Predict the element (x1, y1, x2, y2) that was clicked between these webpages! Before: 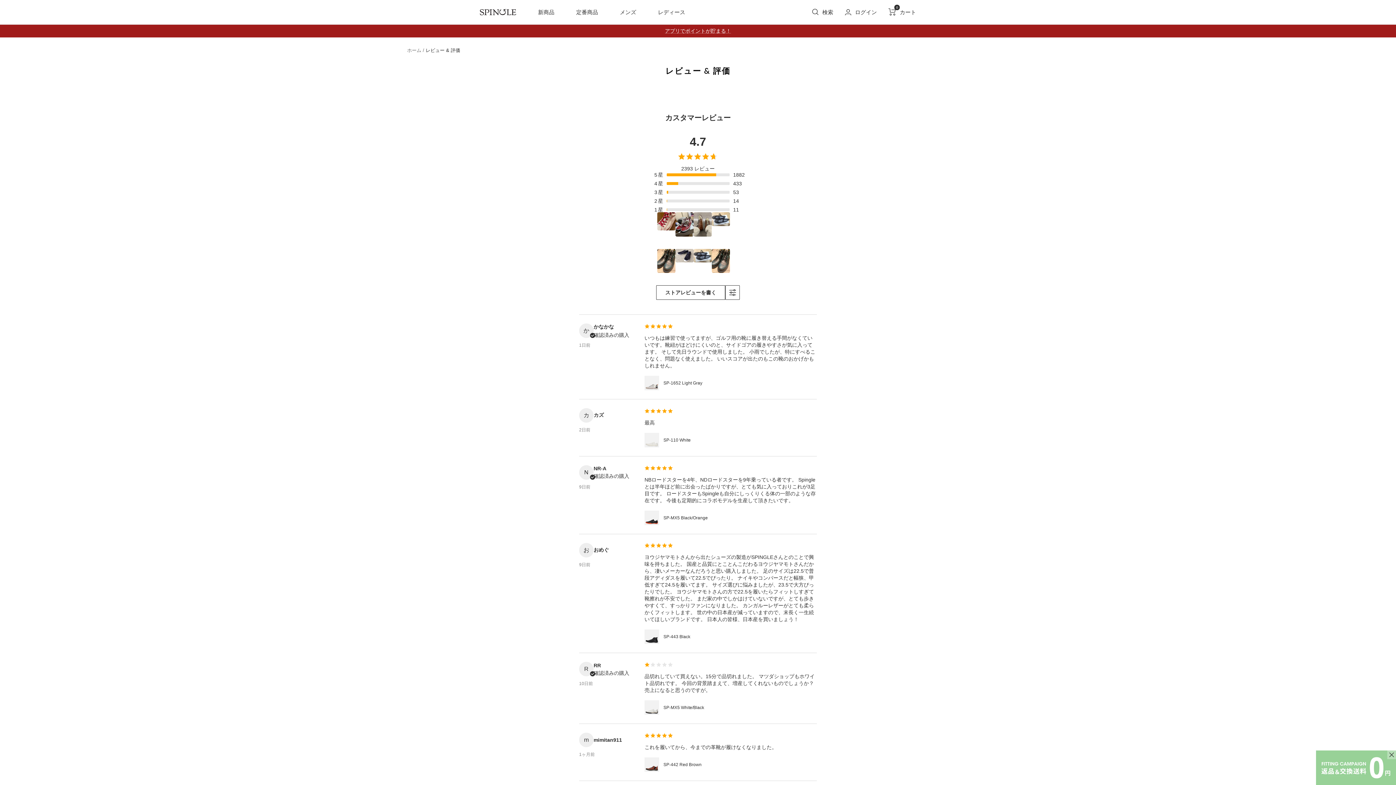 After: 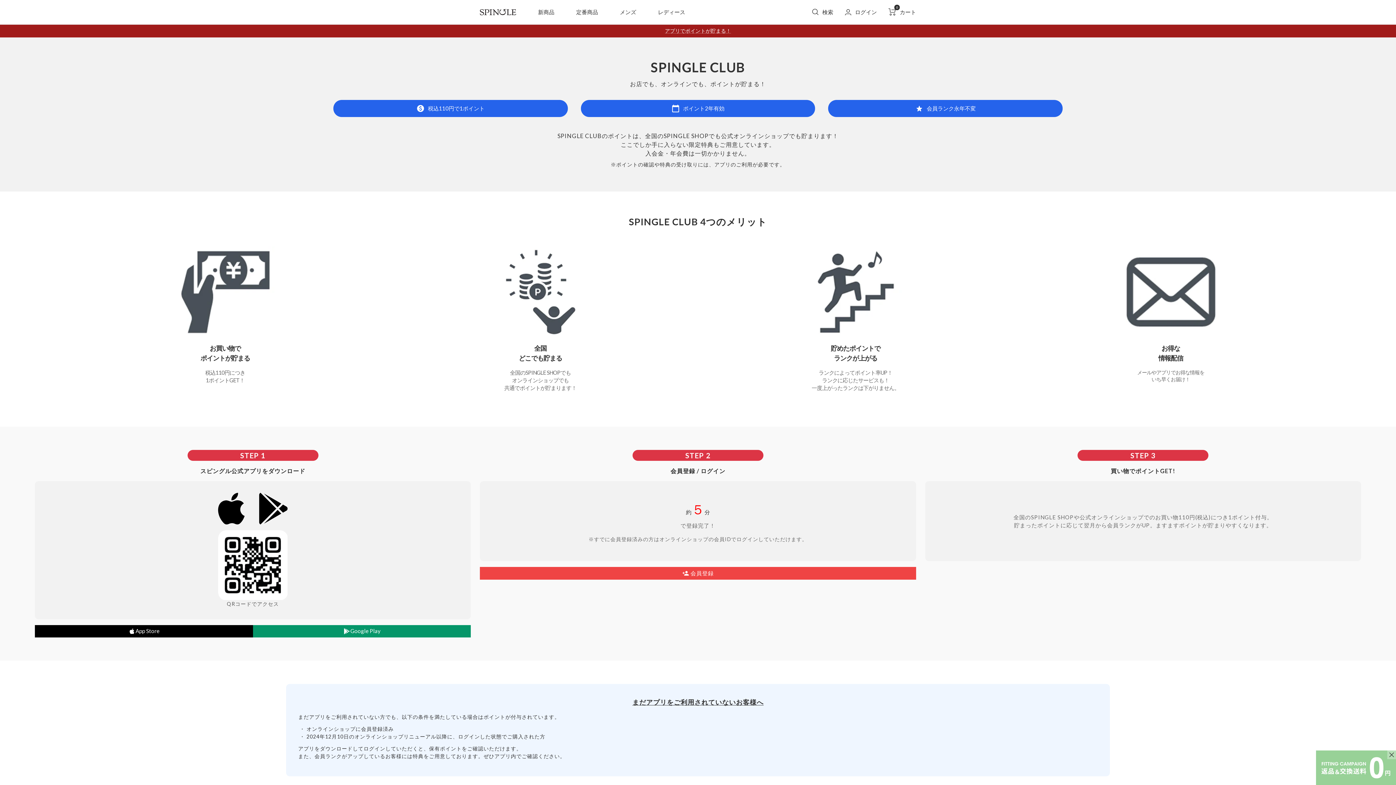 Action: label: アプリでポイントが貯まる！ bbox: (665, 27, 731, 33)